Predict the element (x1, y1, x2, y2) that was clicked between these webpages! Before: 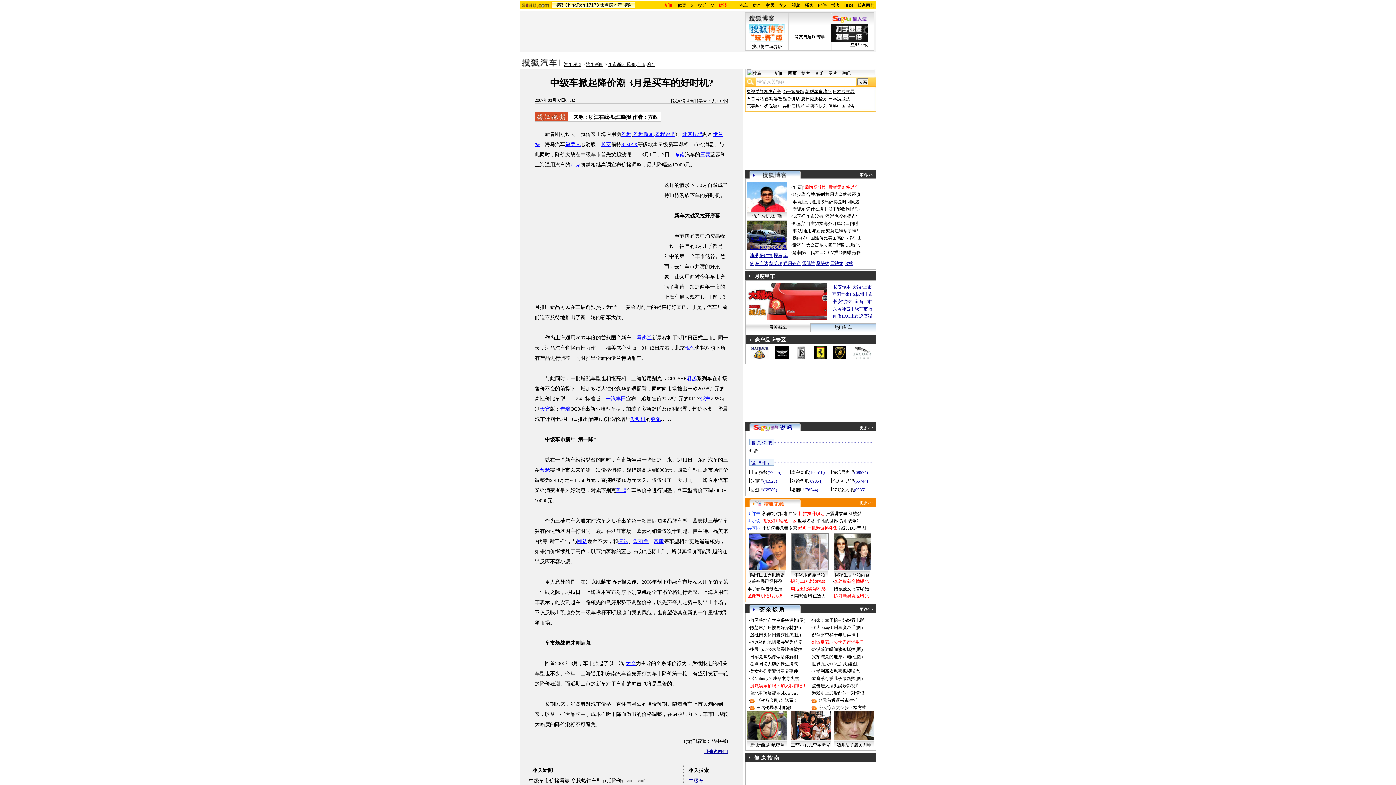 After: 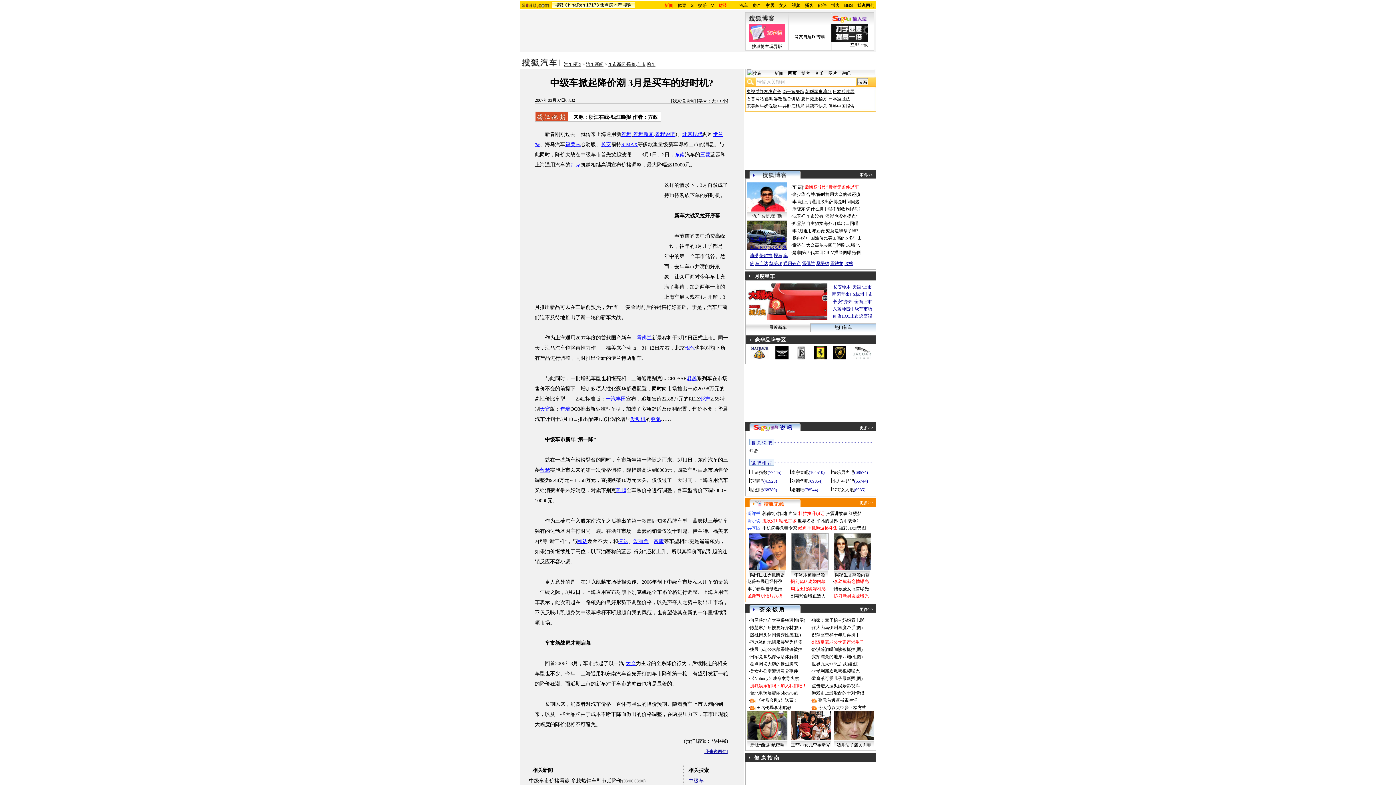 Action: bbox: (682, 131, 702, 137) label: 北京现代